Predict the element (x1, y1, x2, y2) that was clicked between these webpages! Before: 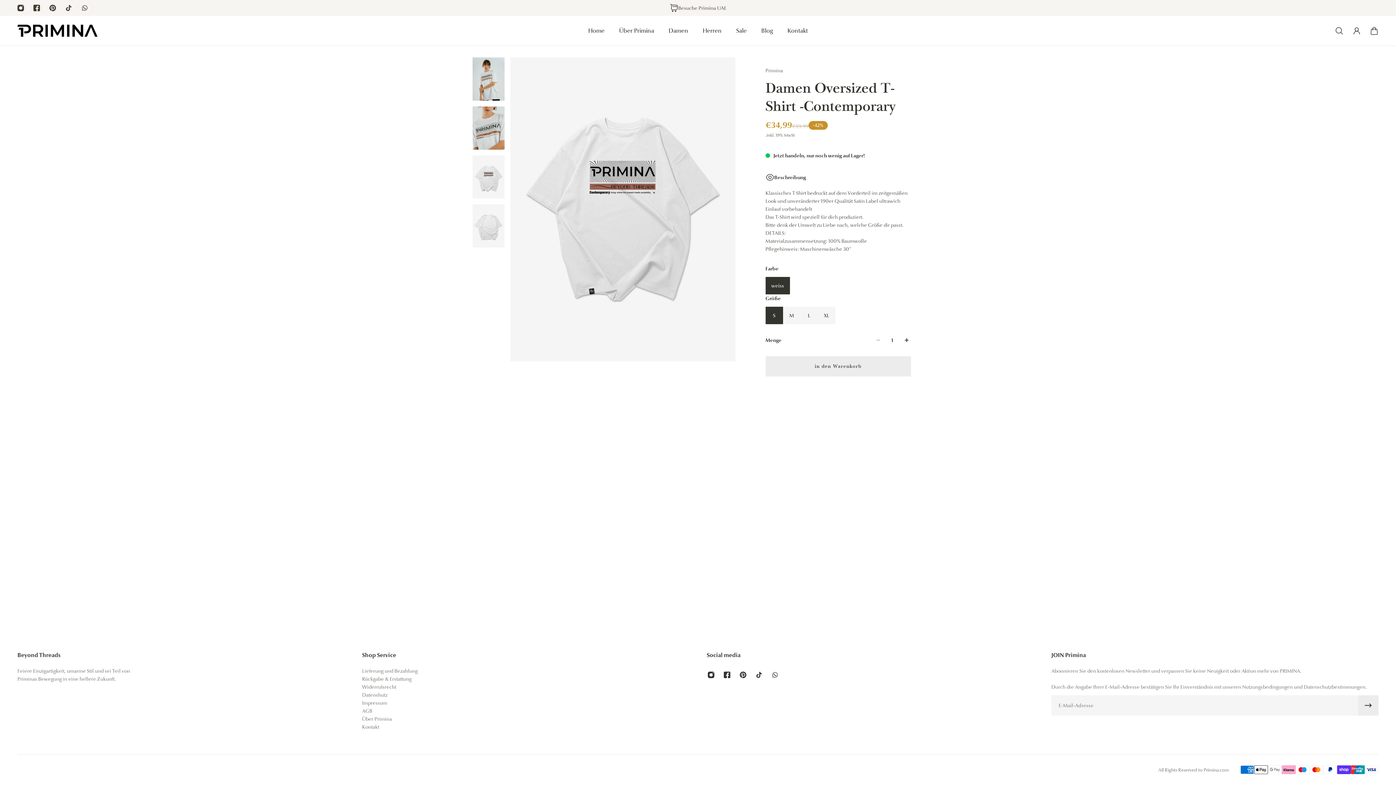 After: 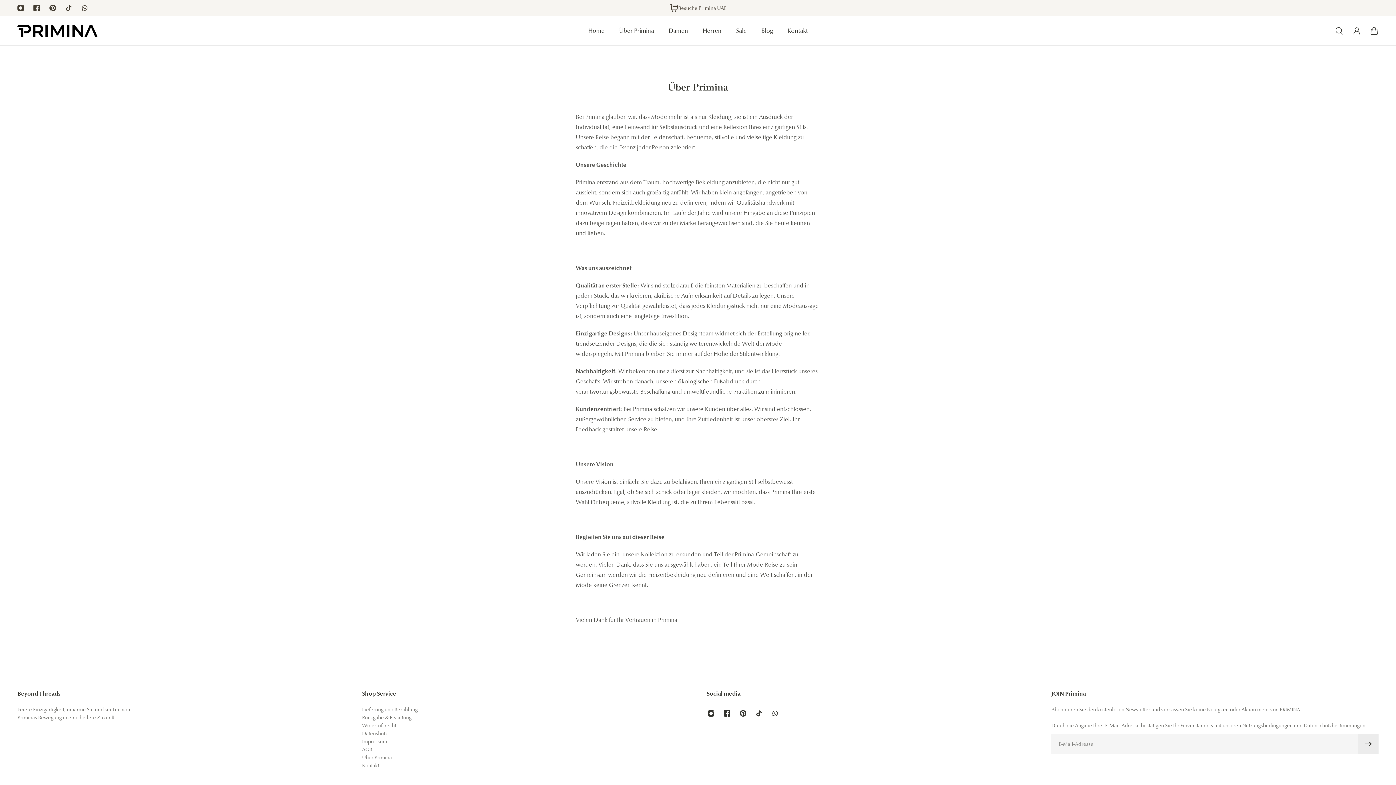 Action: bbox: (612, 26, 661, 42) label: Über Primina